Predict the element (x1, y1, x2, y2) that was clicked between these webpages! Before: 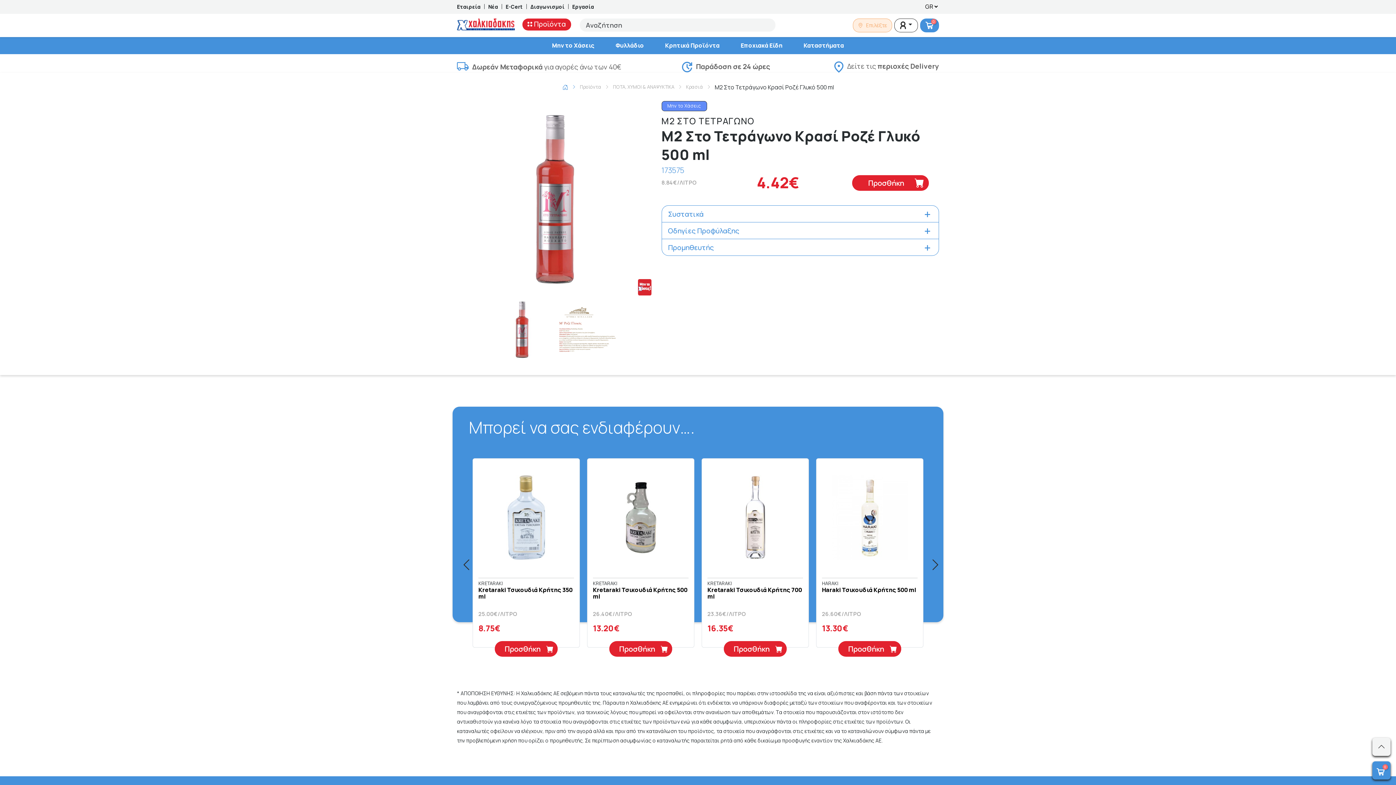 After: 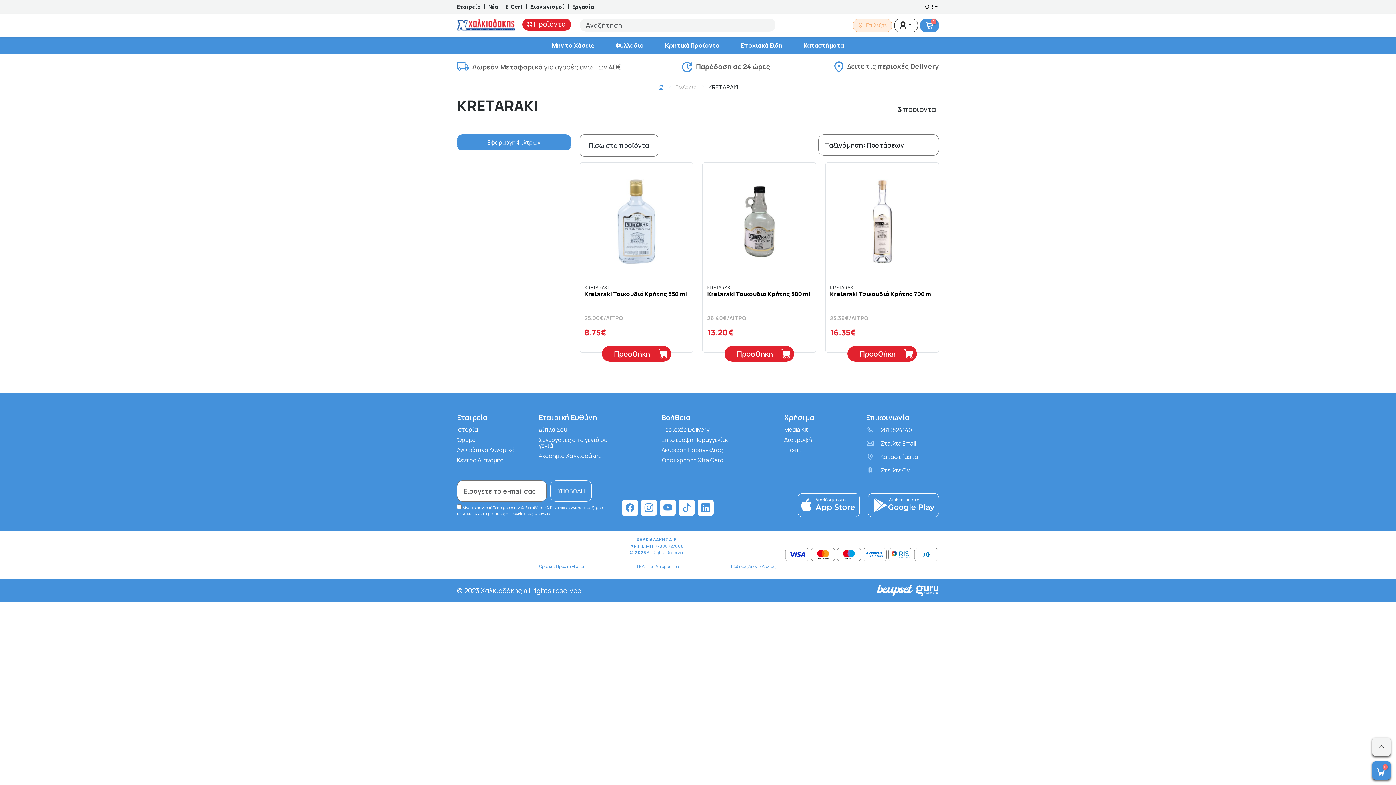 Action: label: KRETARAKI bbox: (707, 580, 803, 586)